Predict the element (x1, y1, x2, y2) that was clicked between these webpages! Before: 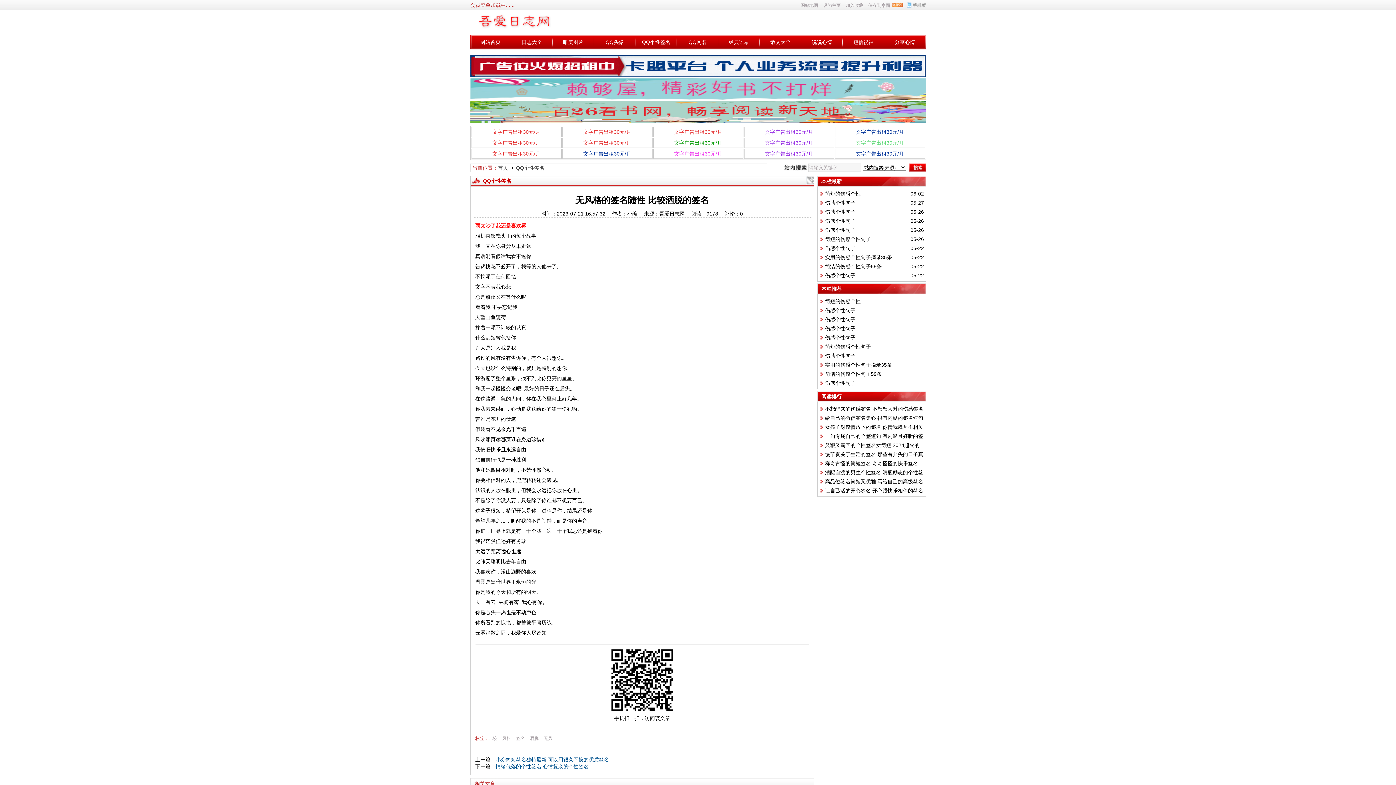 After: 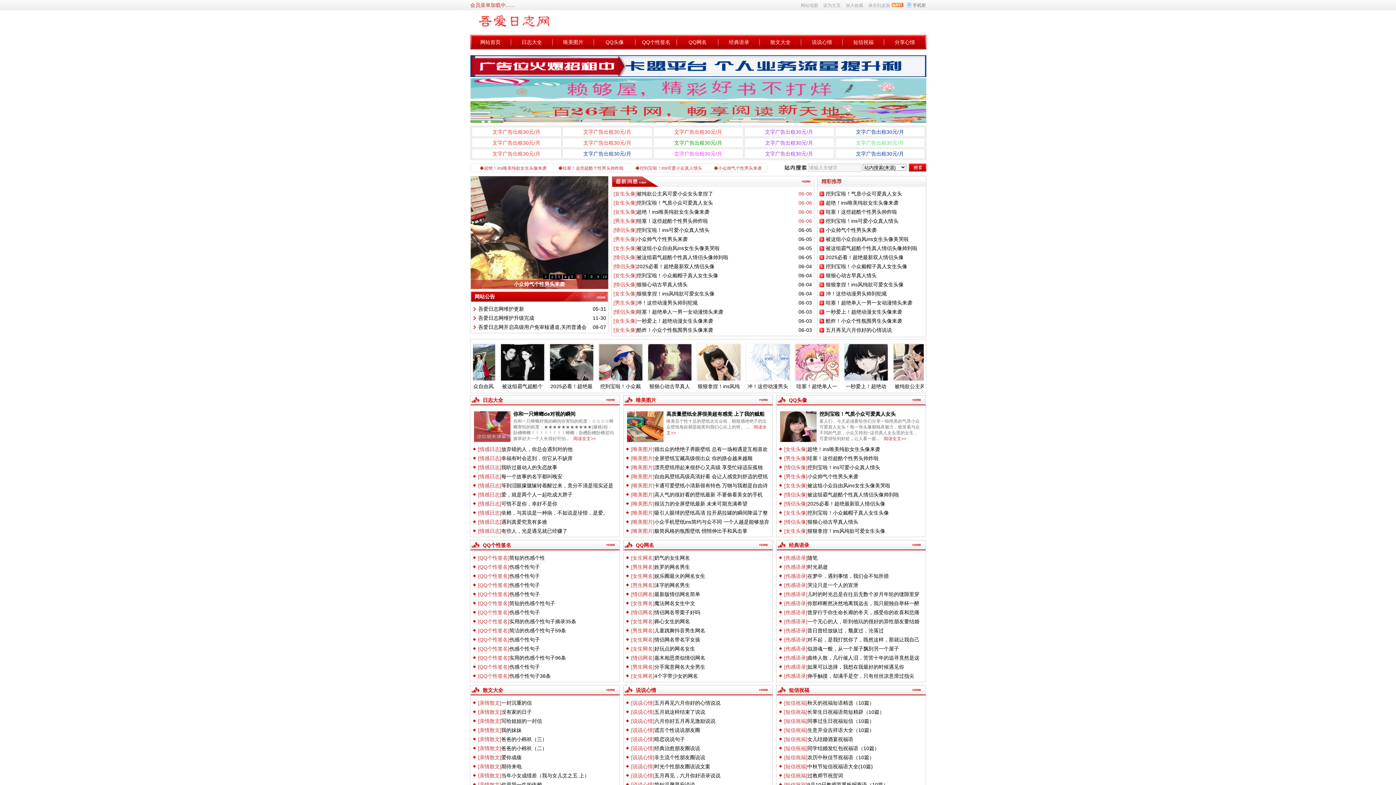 Action: bbox: (480, 39, 500, 45) label: 网站首页